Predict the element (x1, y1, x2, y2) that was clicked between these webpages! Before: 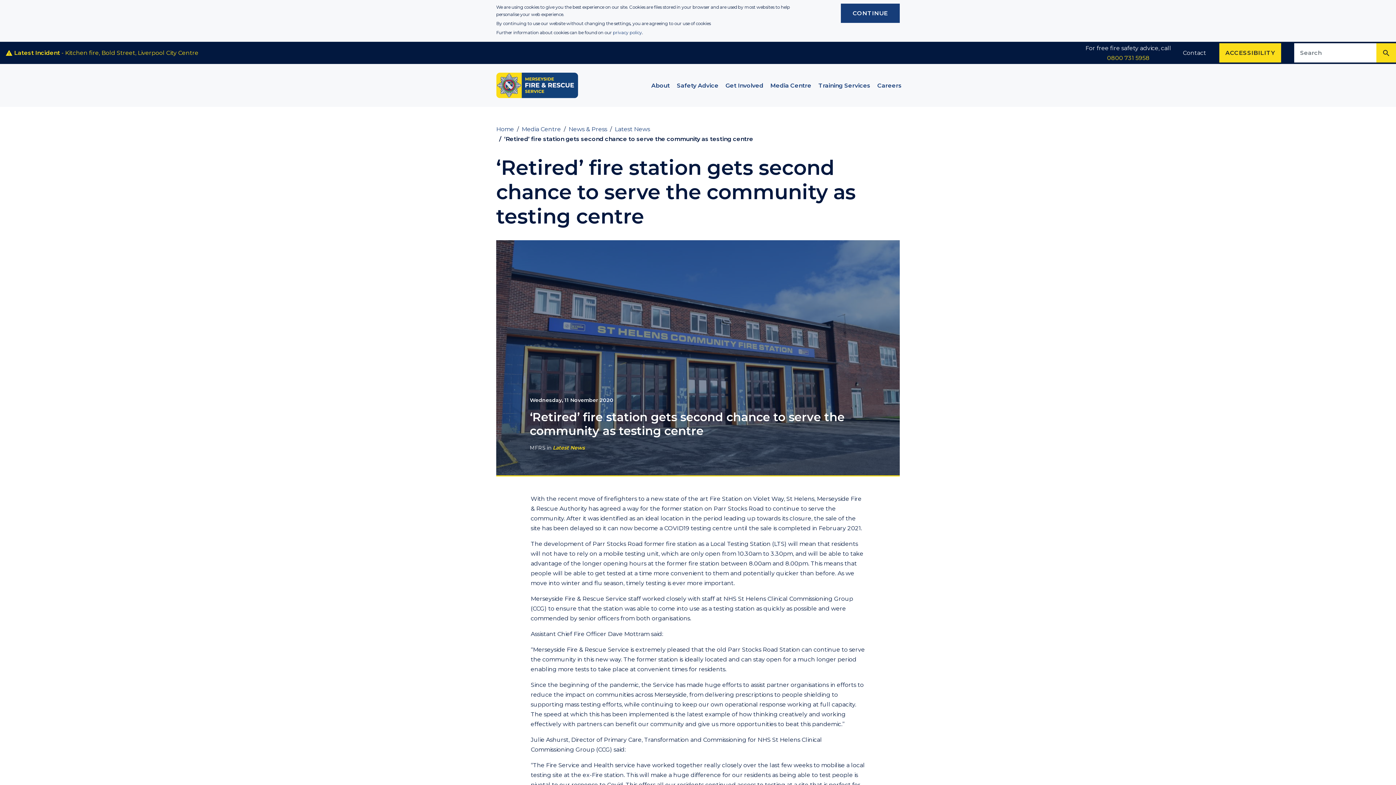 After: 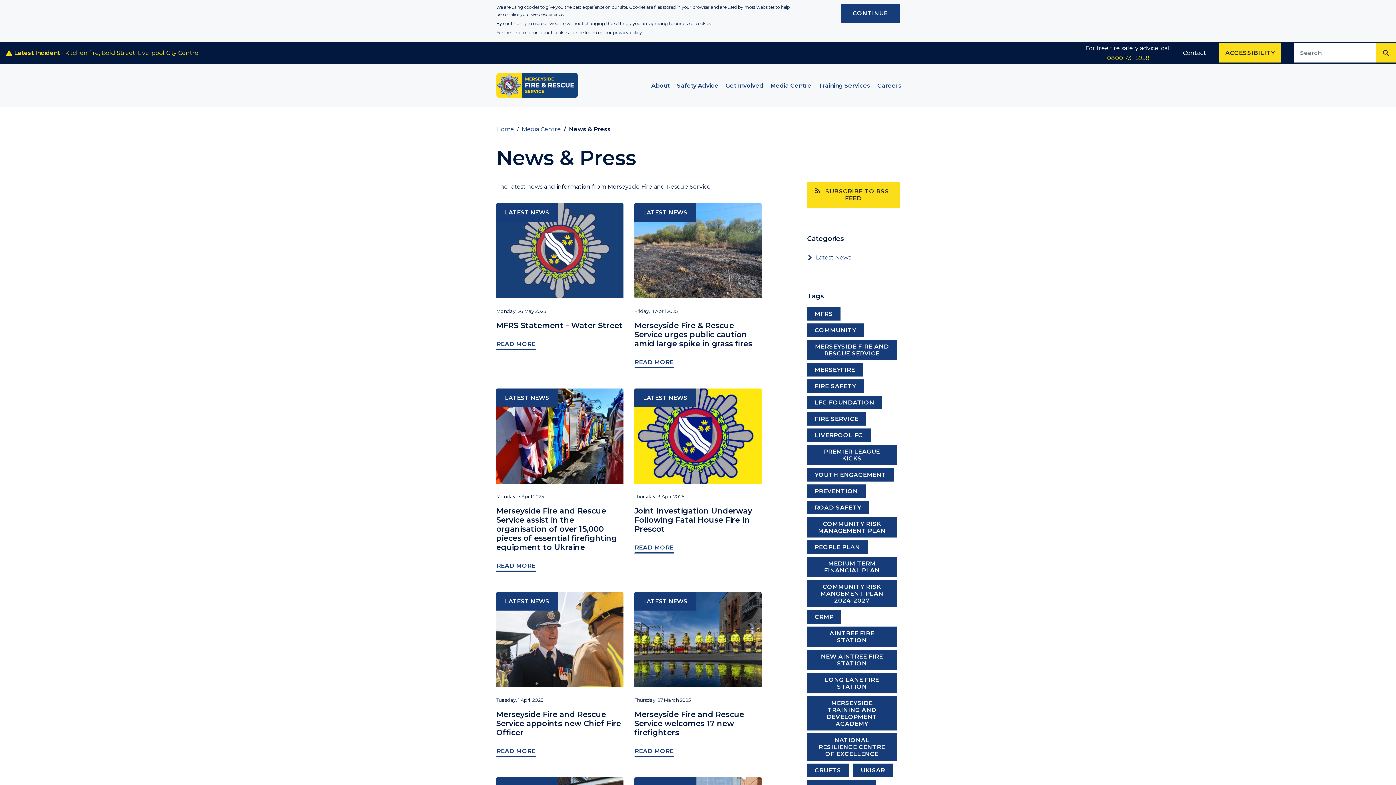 Action: label: News & Press bbox: (568, 125, 607, 132)